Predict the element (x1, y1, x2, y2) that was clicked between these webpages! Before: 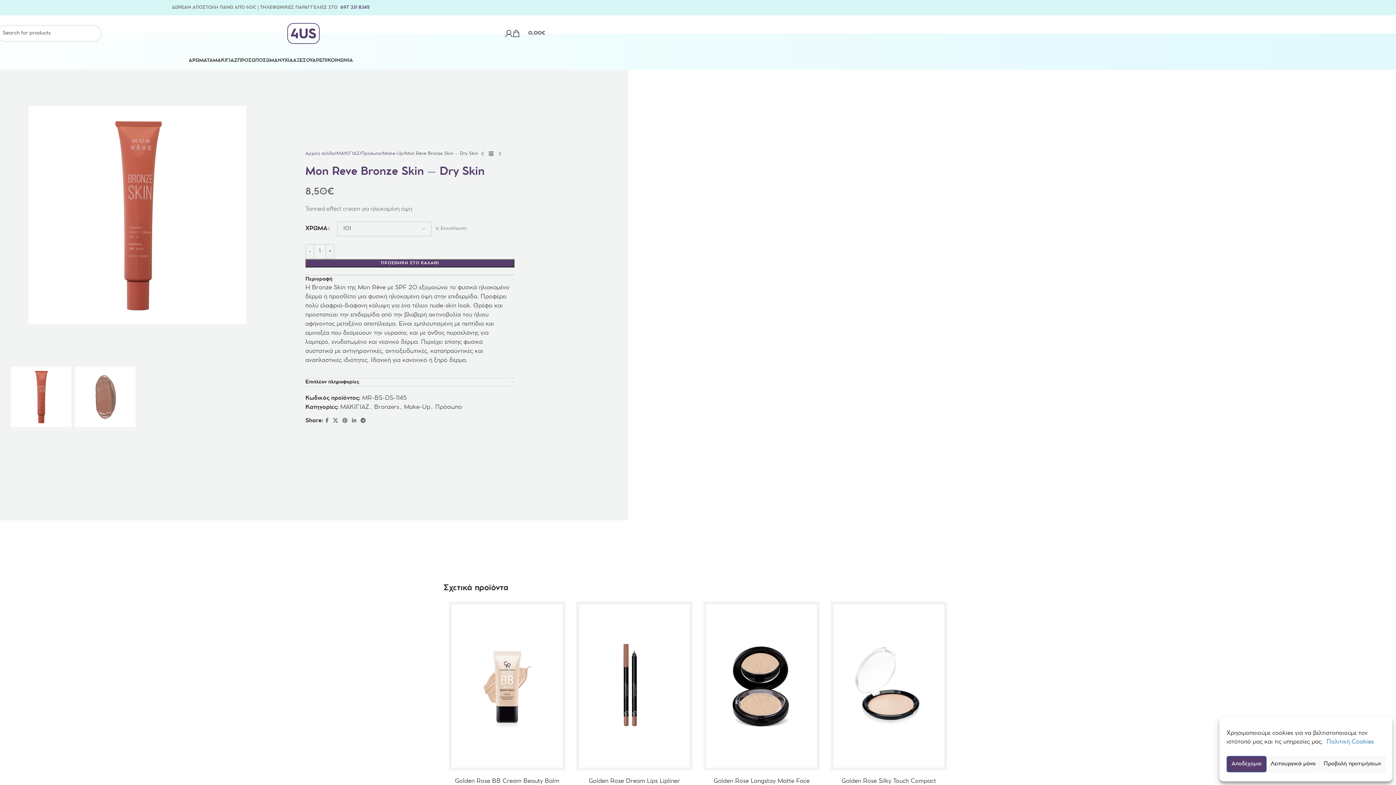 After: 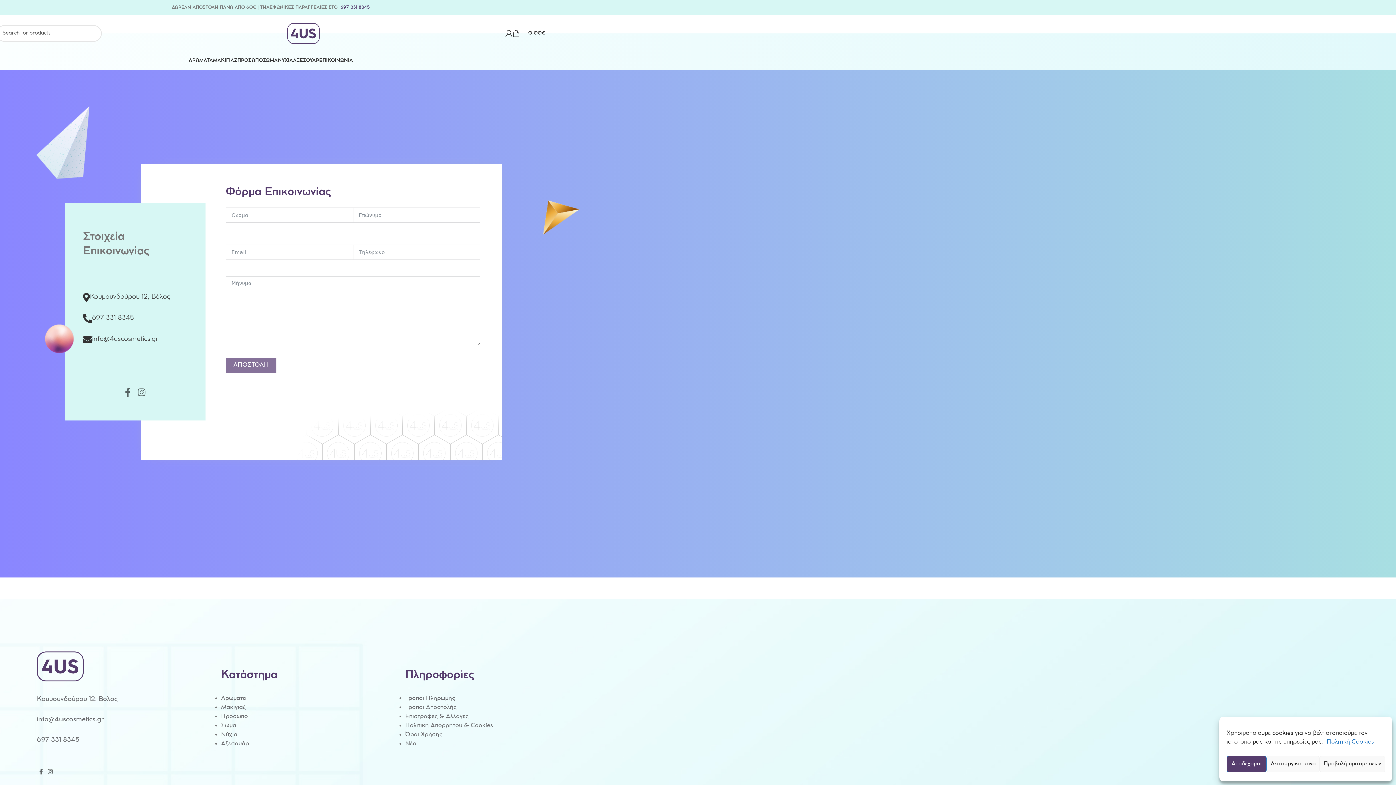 Action: bbox: (319, 53, 353, 68) label: ΕΠΙΚΟΙΝΩΝΙΑ